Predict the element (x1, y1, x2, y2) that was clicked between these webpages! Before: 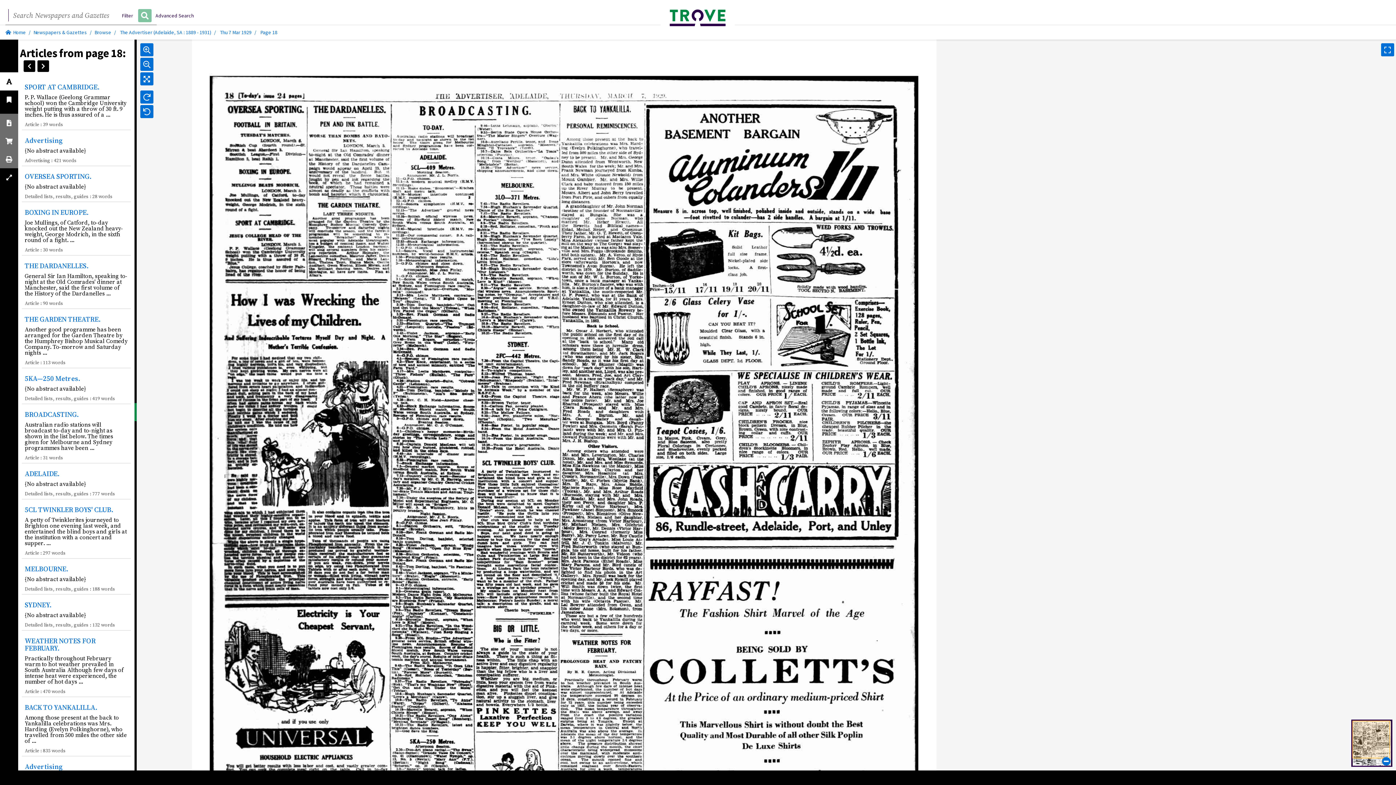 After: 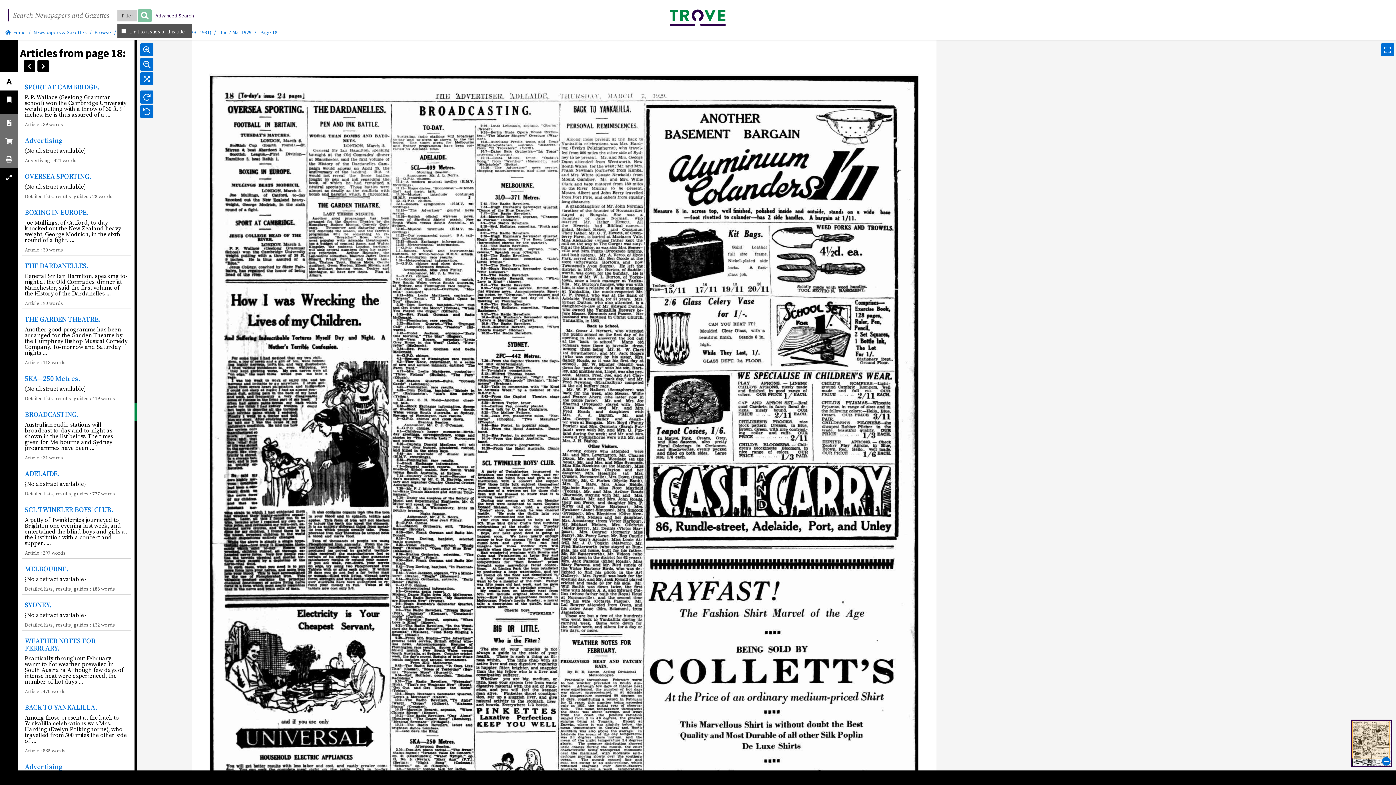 Action: label: Filter bbox: (117, 9, 137, 21)